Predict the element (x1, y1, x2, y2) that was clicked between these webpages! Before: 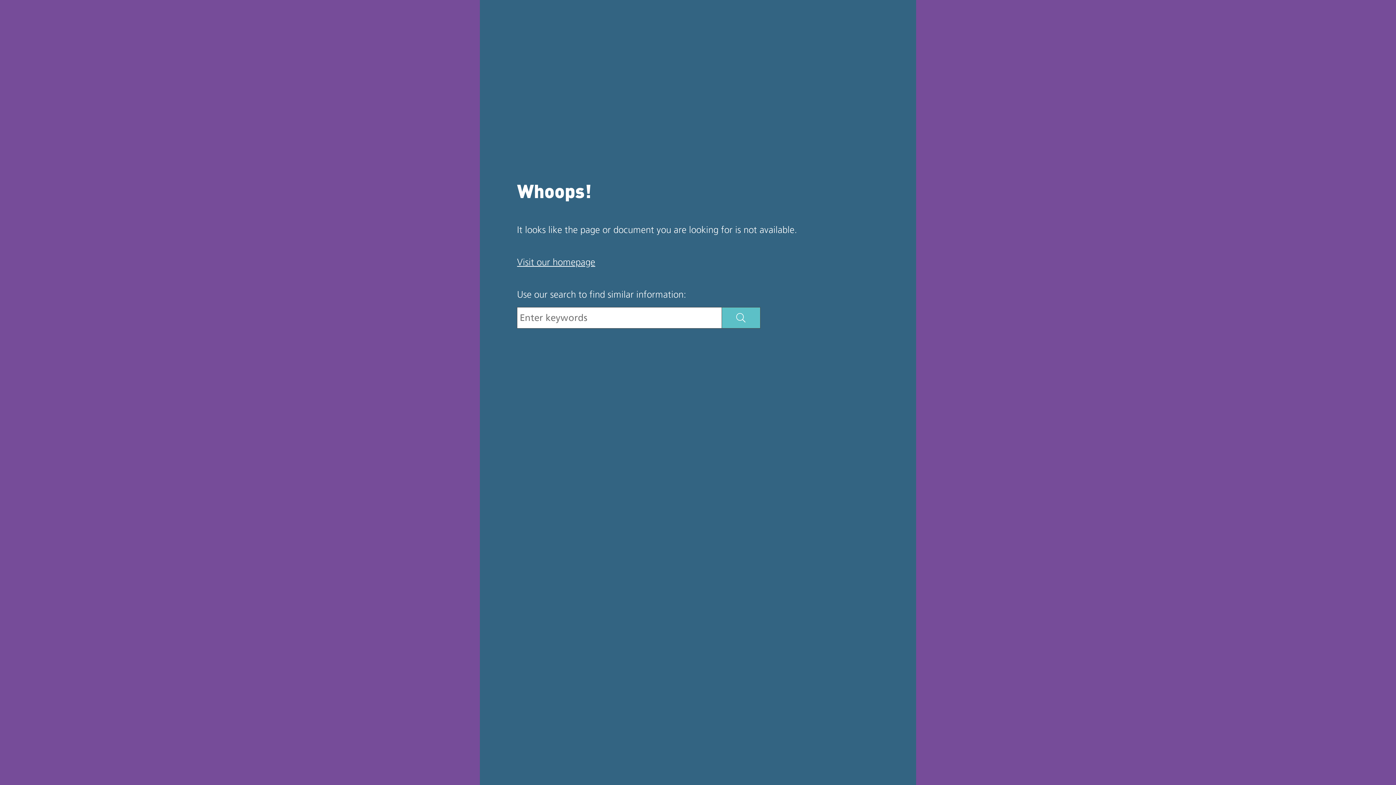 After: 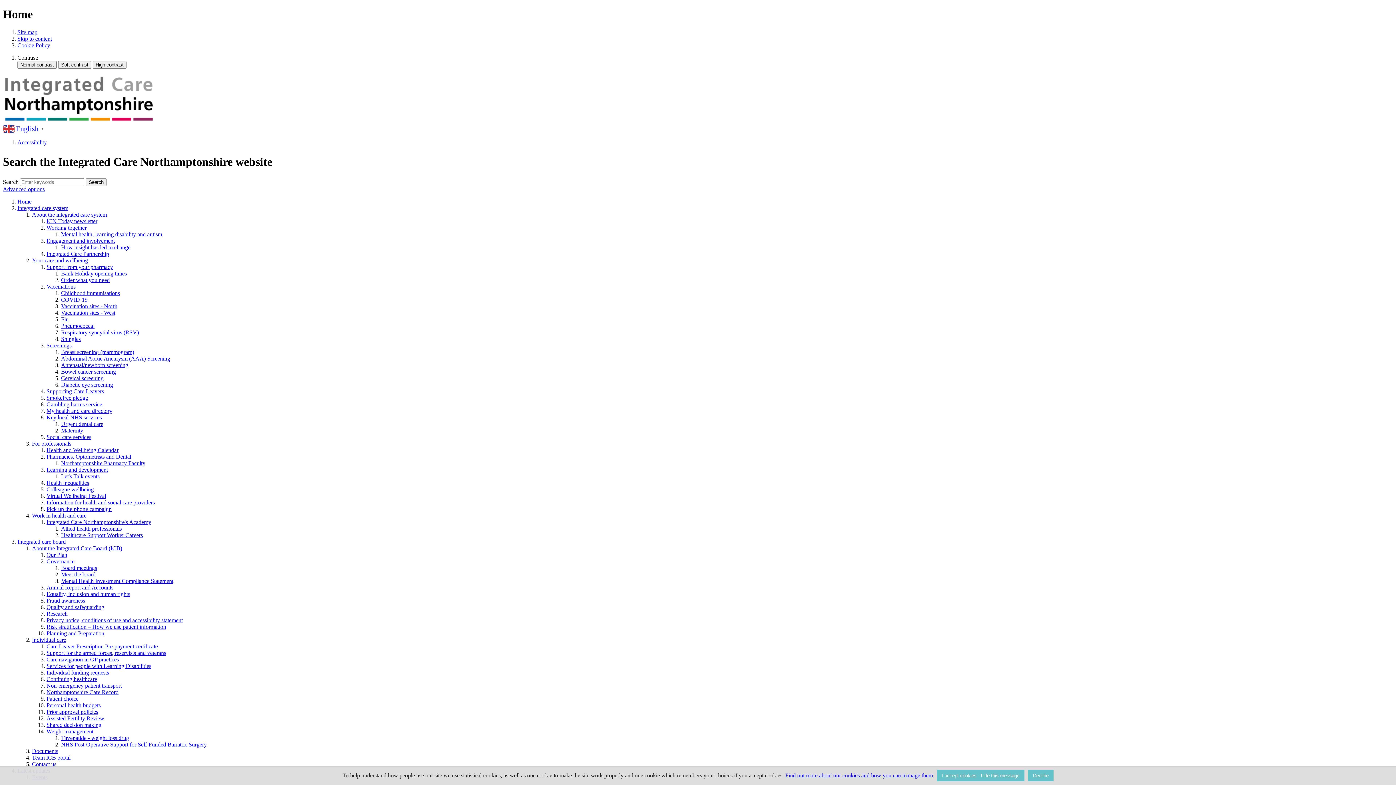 Action: bbox: (517, 256, 595, 267) label: Visit our homepage